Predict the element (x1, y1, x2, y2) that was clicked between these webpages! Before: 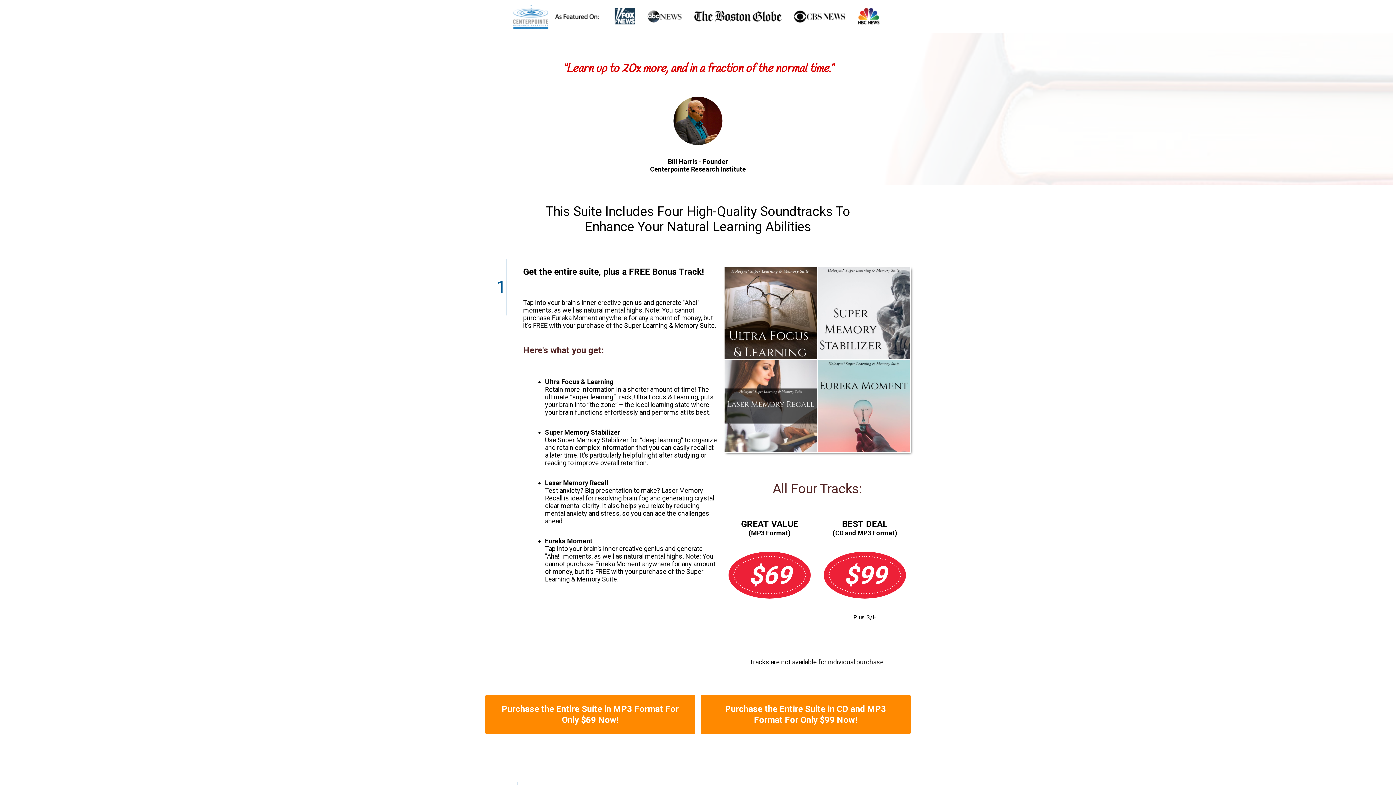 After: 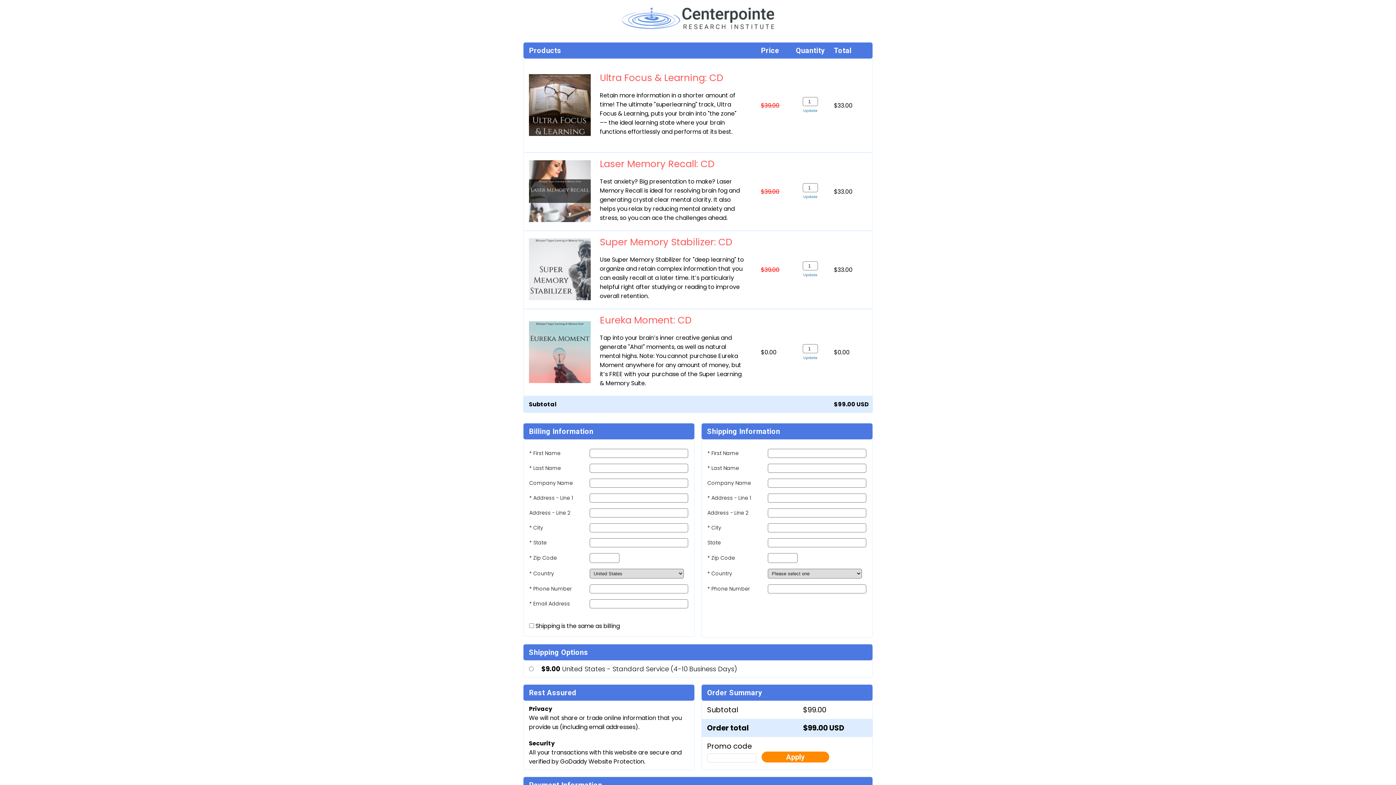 Action: bbox: (700, 695, 910, 734) label: Purchase the Entire Suite in CD and MP3 Format For Only $99 Now!